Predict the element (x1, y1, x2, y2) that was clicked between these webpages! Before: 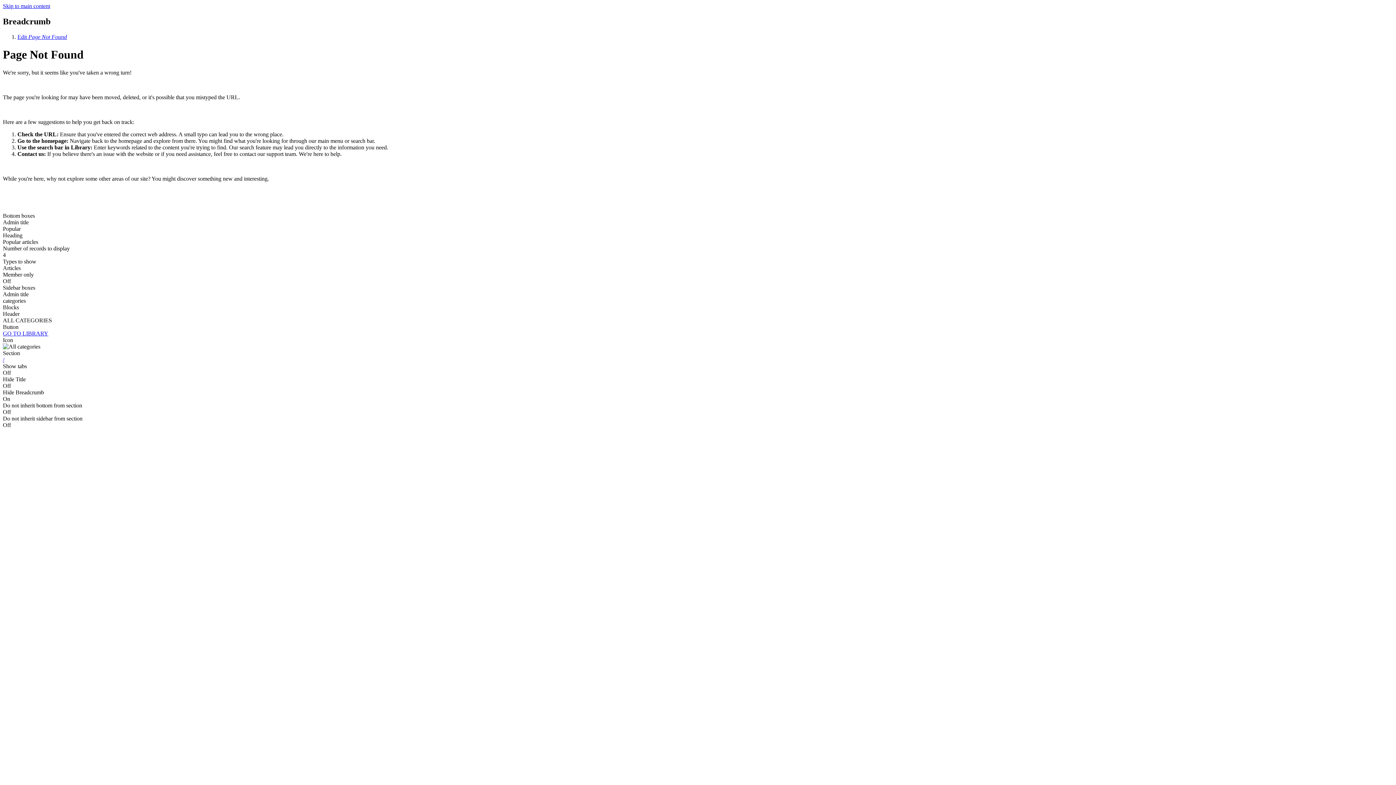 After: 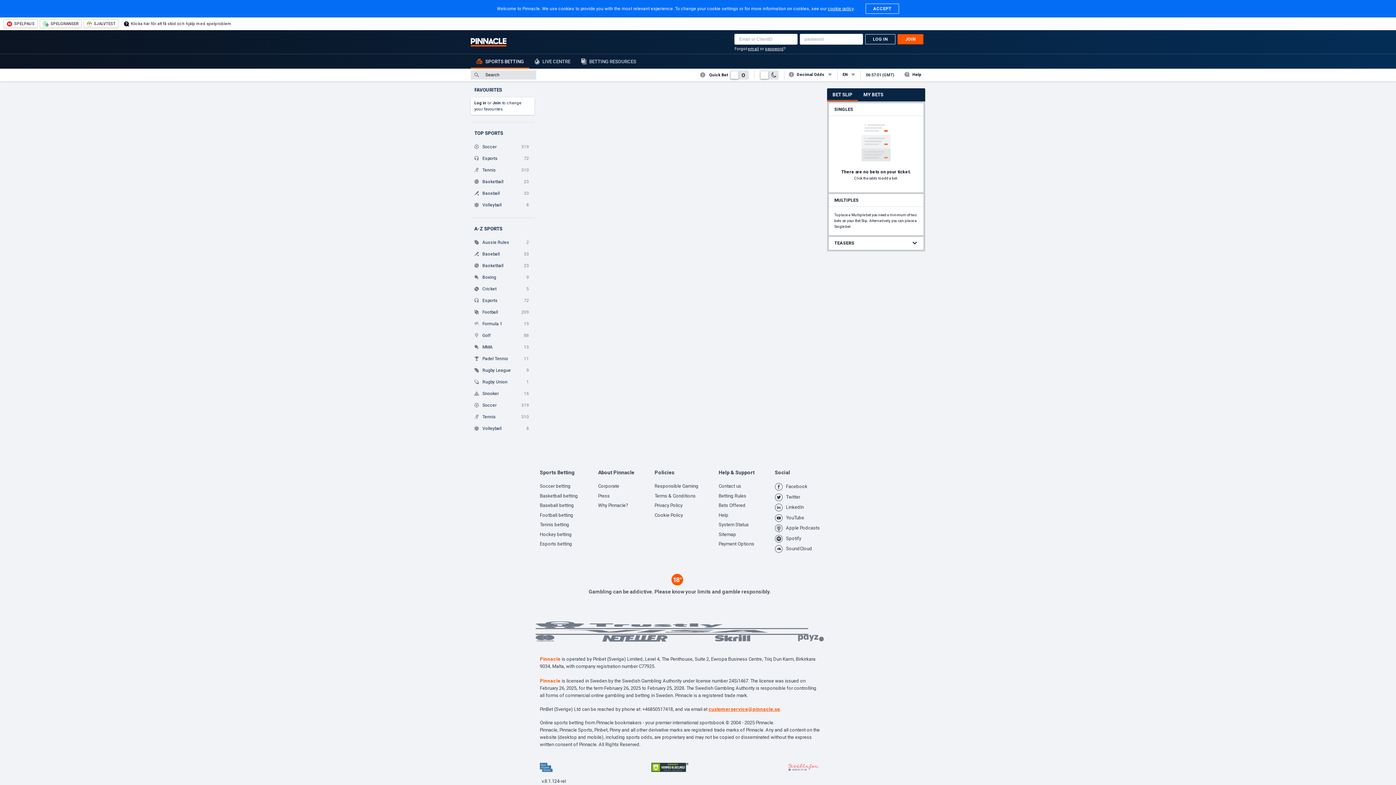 Action: label: / bbox: (2, 356, 4, 362)